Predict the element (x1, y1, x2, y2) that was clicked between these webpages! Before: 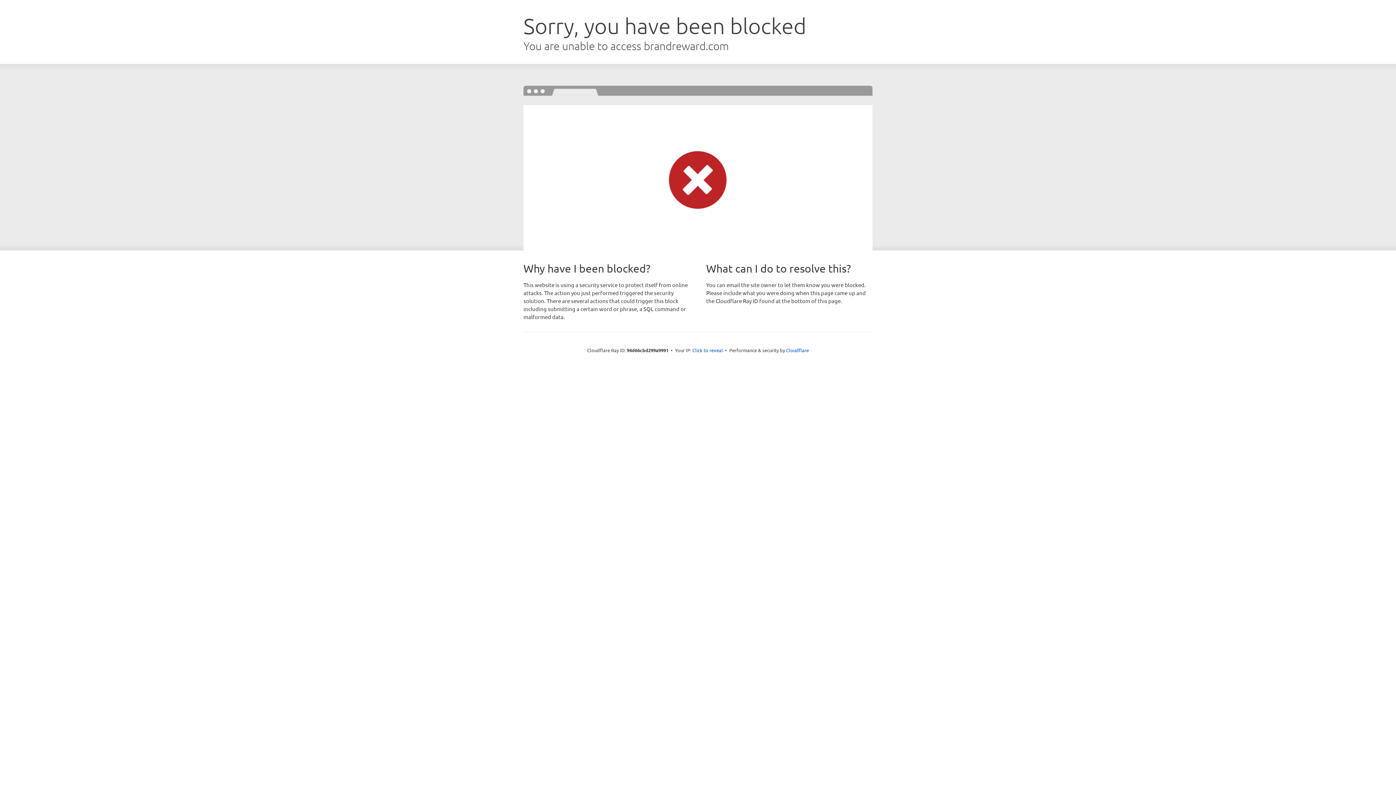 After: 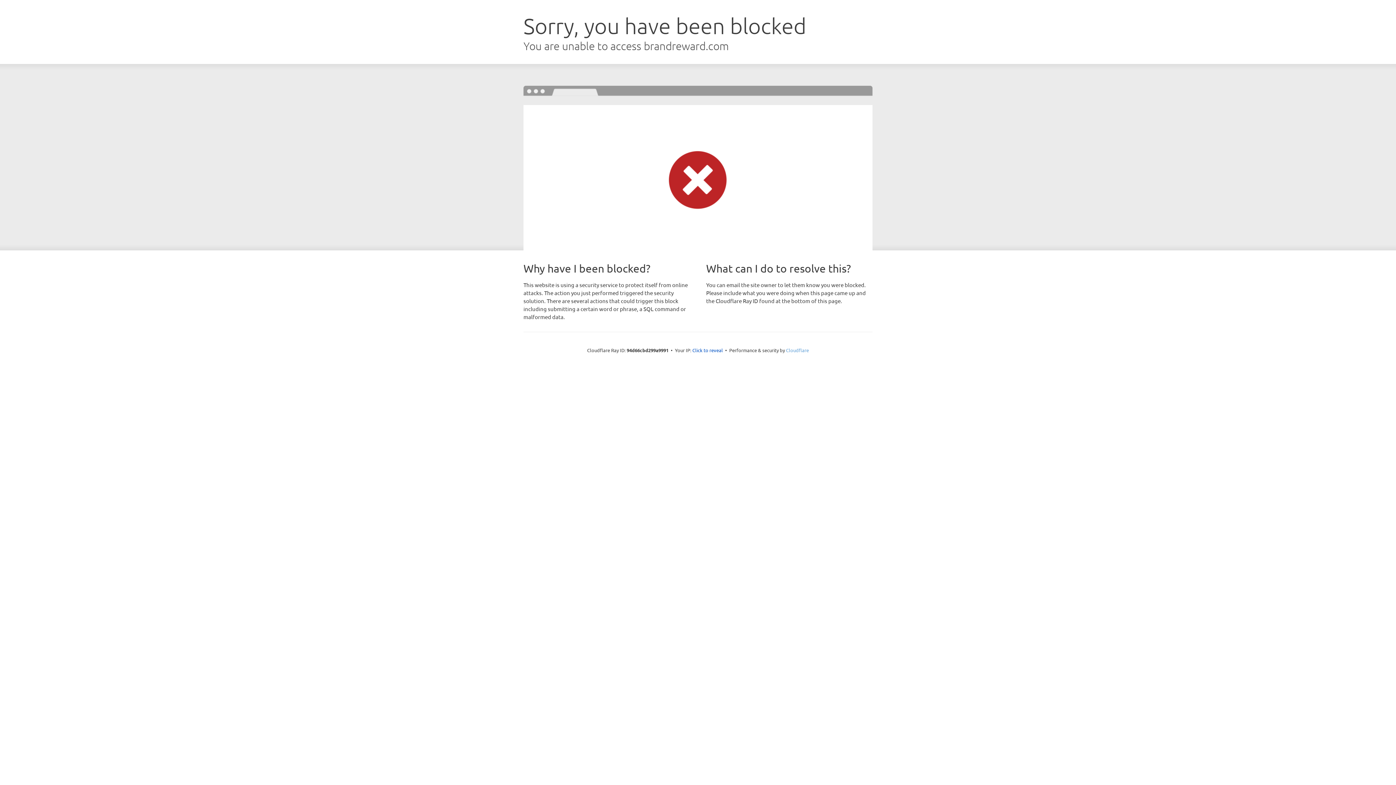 Action: bbox: (786, 347, 809, 353) label: Cloudflare